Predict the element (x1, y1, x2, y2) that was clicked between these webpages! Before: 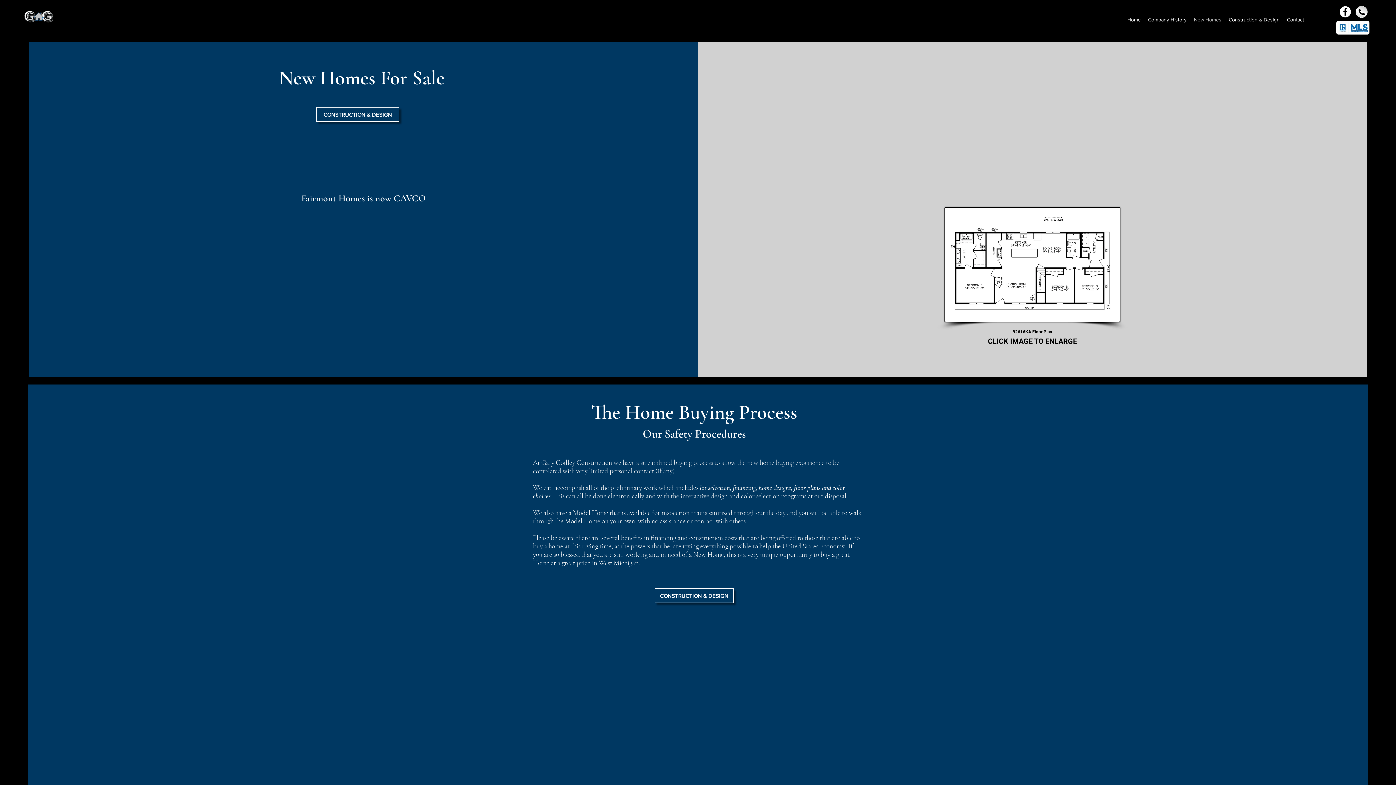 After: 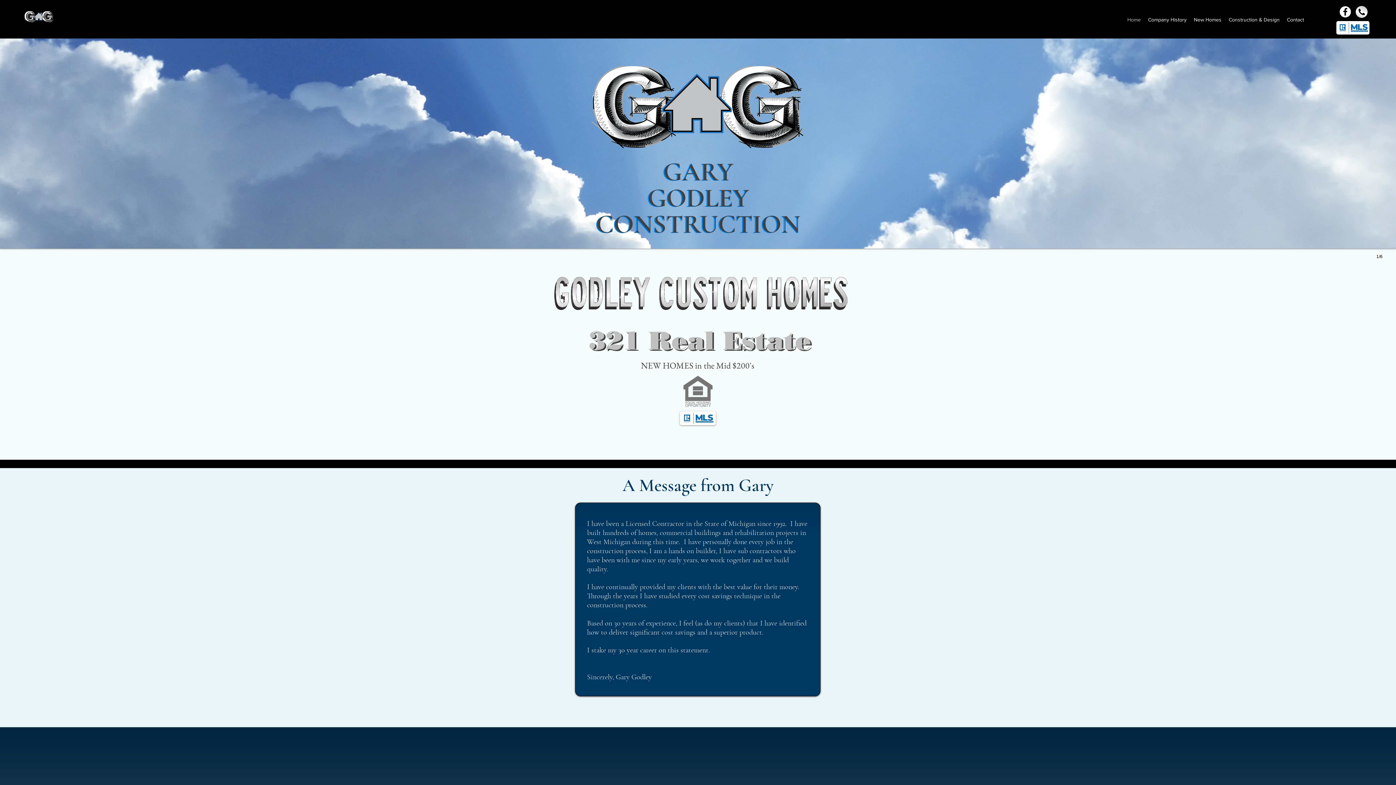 Action: bbox: (1336, 21, 1369, 34)